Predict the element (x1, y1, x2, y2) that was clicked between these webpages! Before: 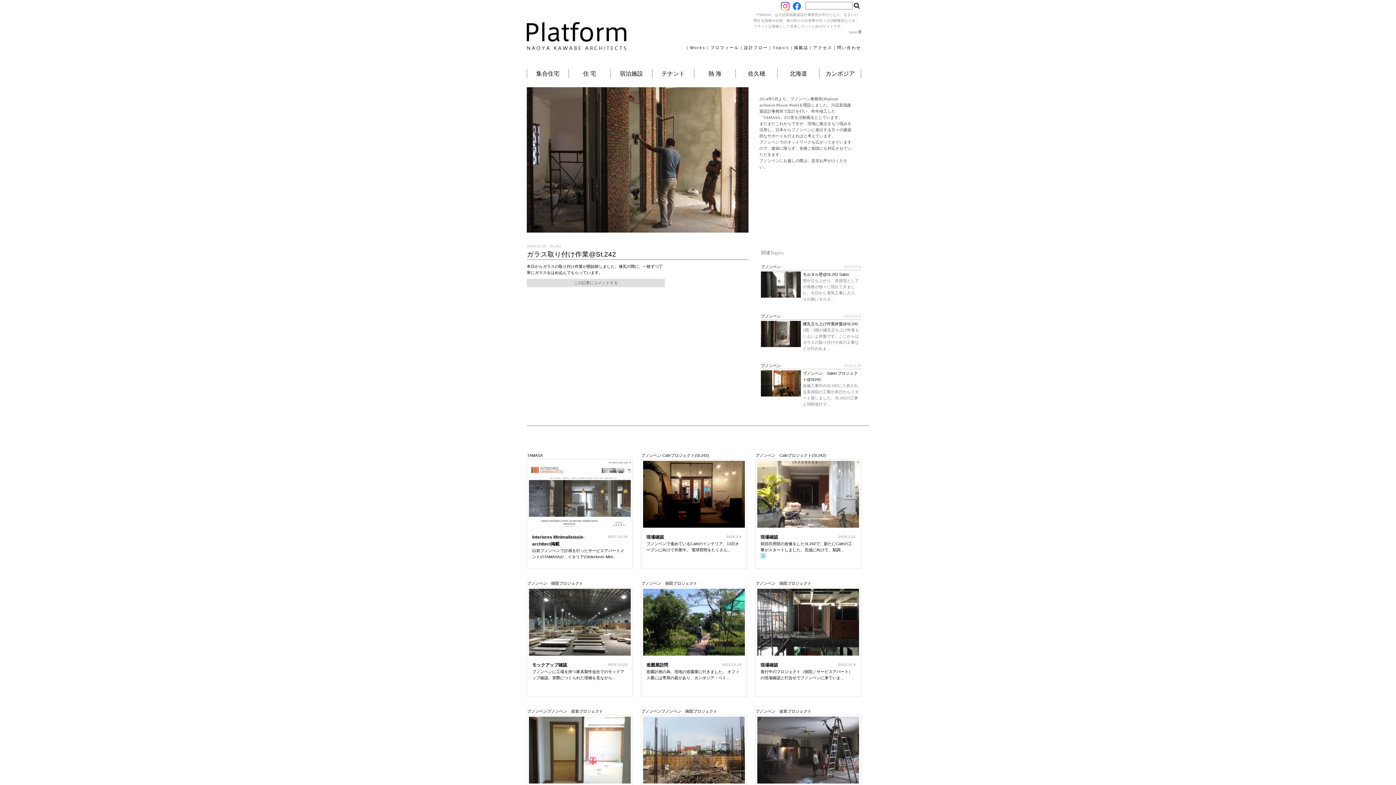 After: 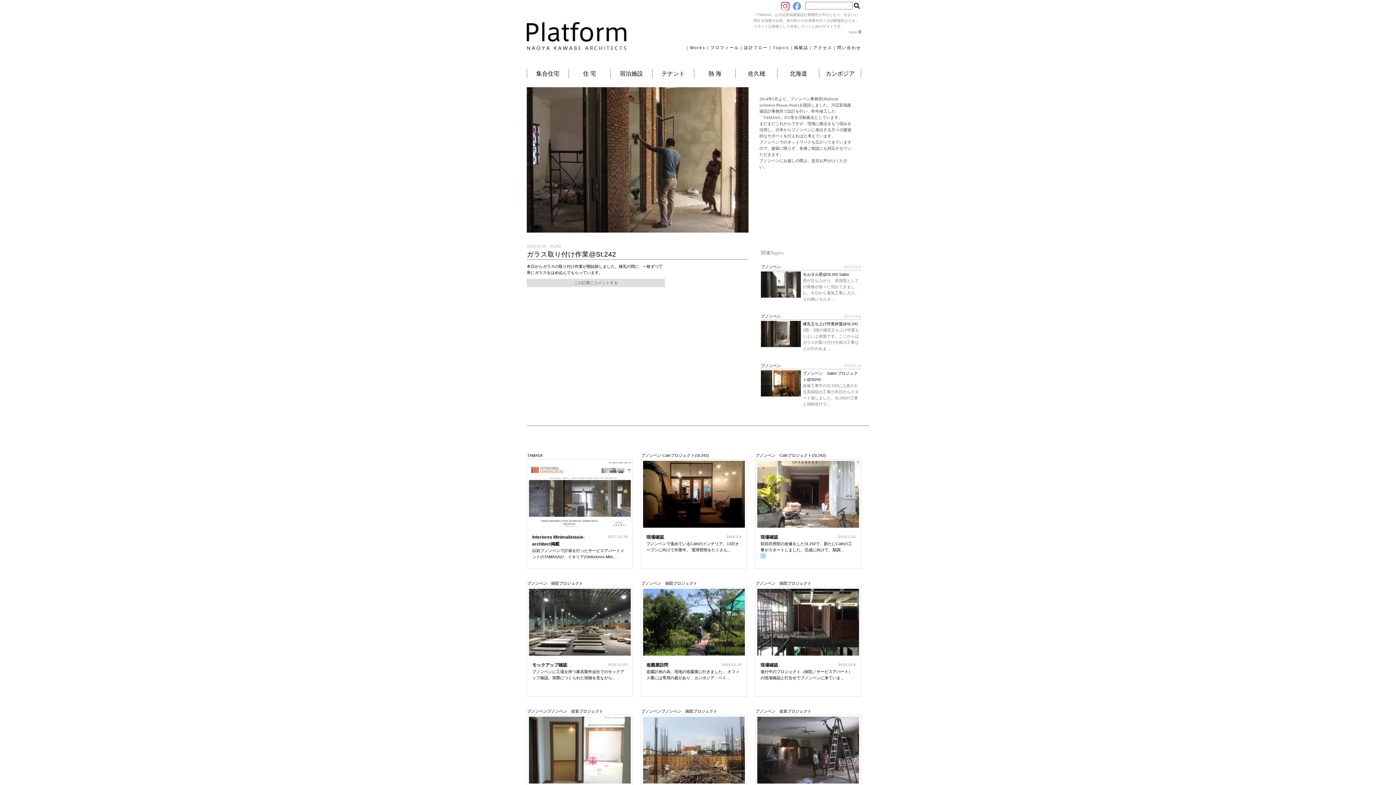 Action: bbox: (792, 6, 801, 11)